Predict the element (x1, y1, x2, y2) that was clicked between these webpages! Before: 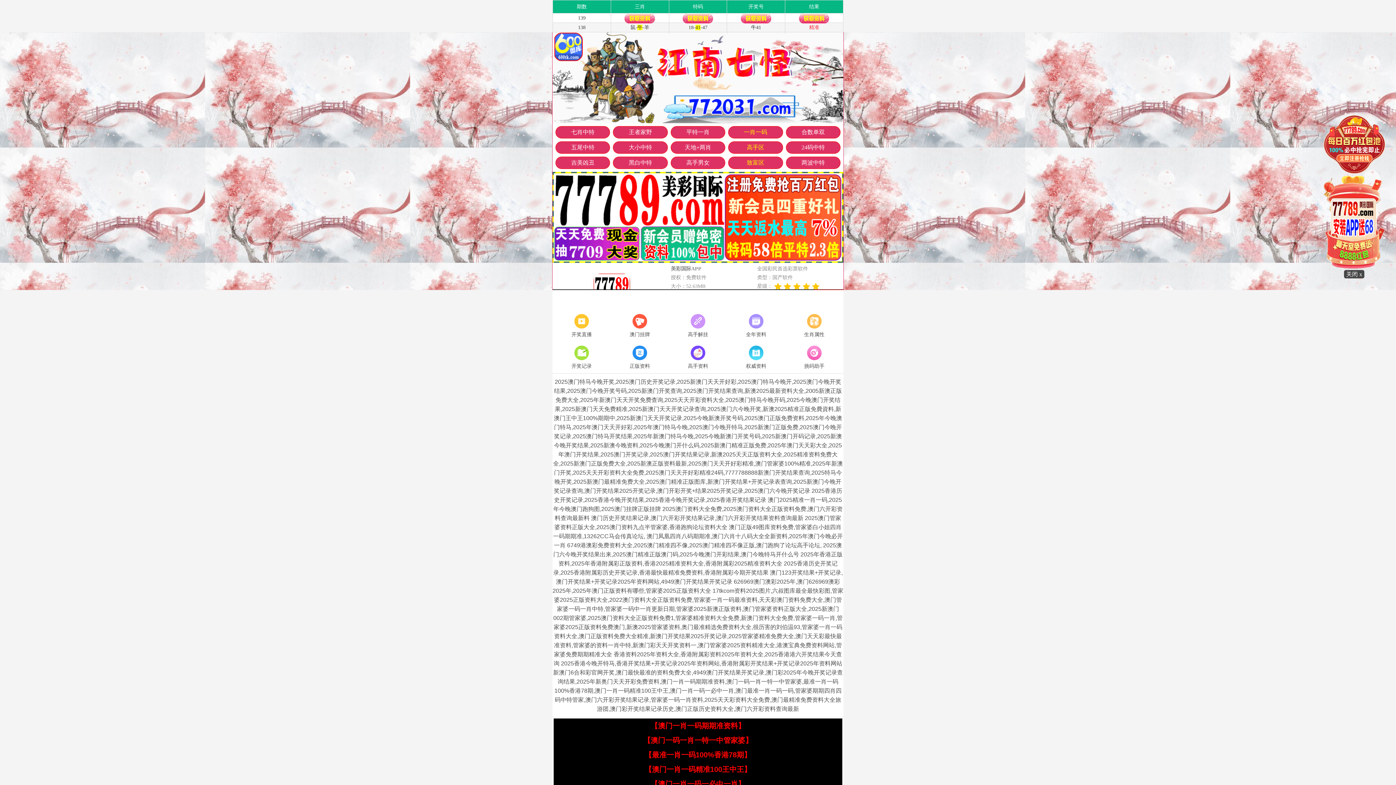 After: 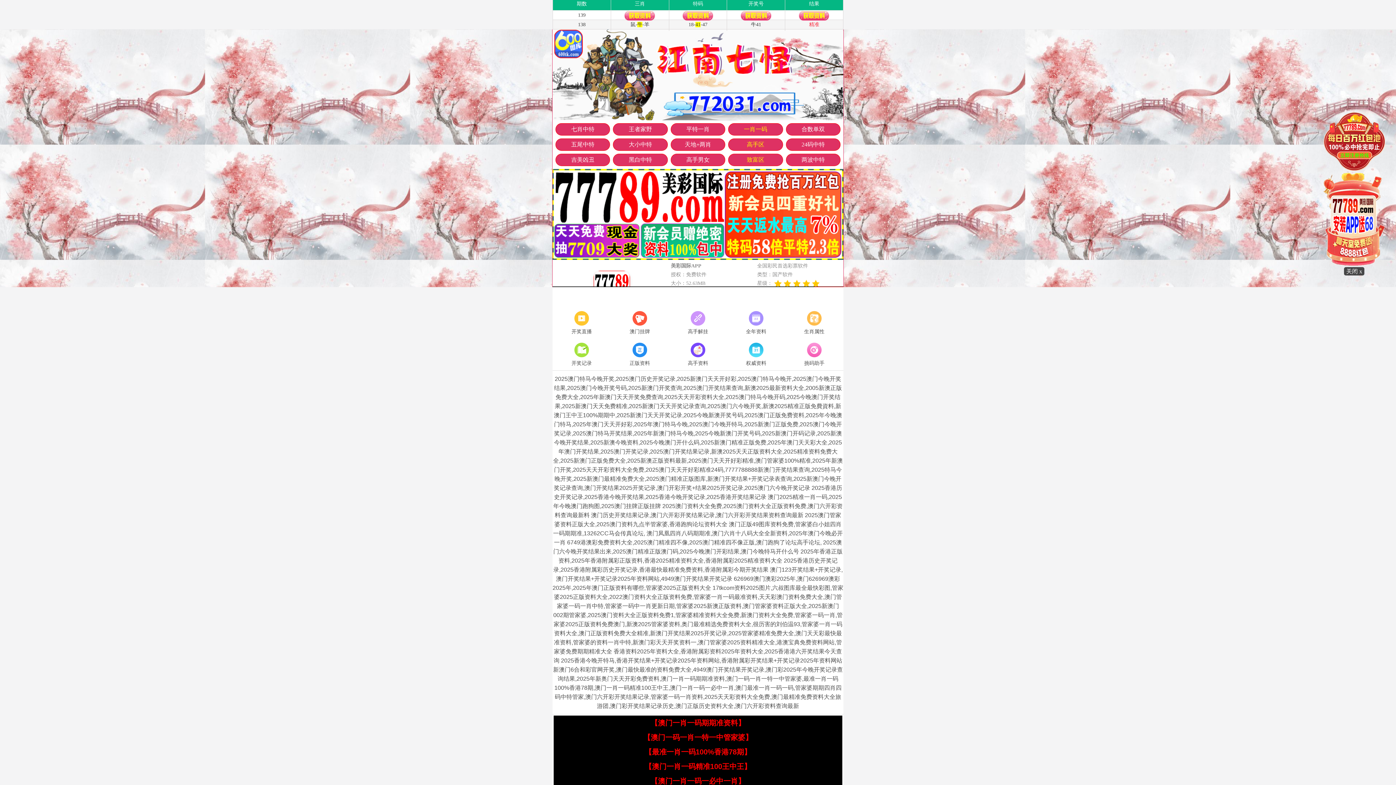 Action: bbox: (650, 780, 745, 788) label: 【澳门一肖一码一必中一肖】